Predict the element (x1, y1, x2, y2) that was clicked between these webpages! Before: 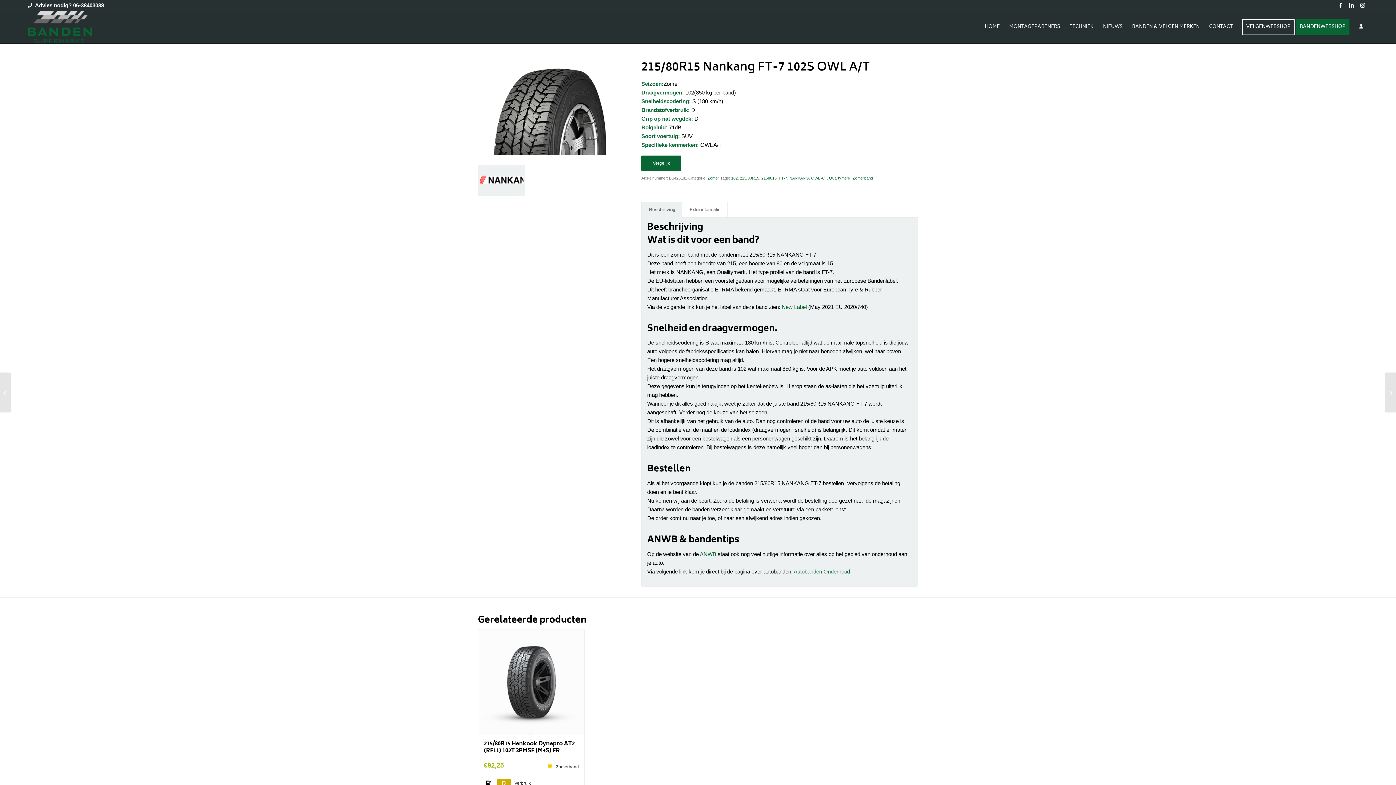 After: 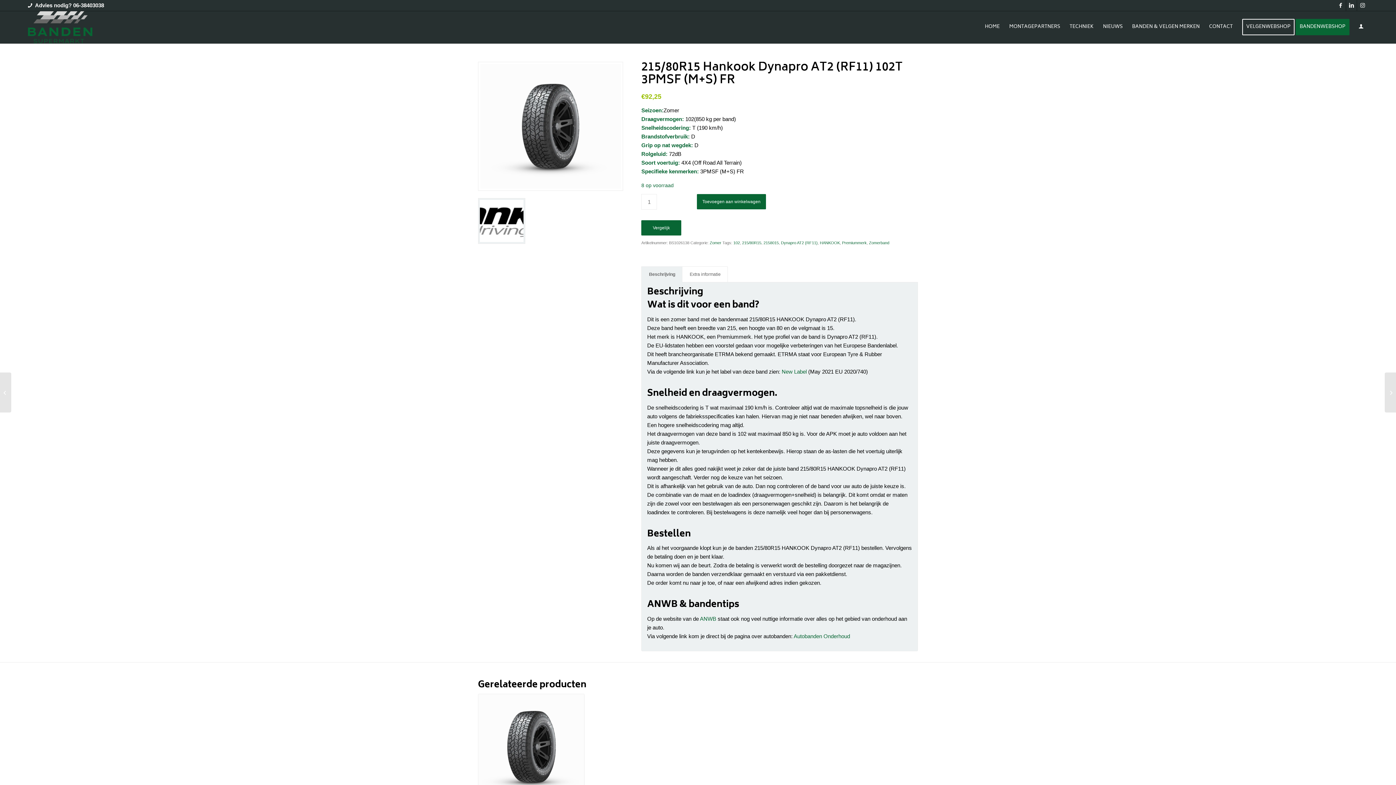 Action: bbox: (478, 629, 584, 833) label: 215/80R15 Hankook Dynapro AT2 (RF11) 102T 3PMSF (M+S) FR
€92,25
 Zomerband
D Verbruik
D Grip op nat wegdek
72 Geluidsniveau in dB
A+ Premiummerk
8 Op voorraad